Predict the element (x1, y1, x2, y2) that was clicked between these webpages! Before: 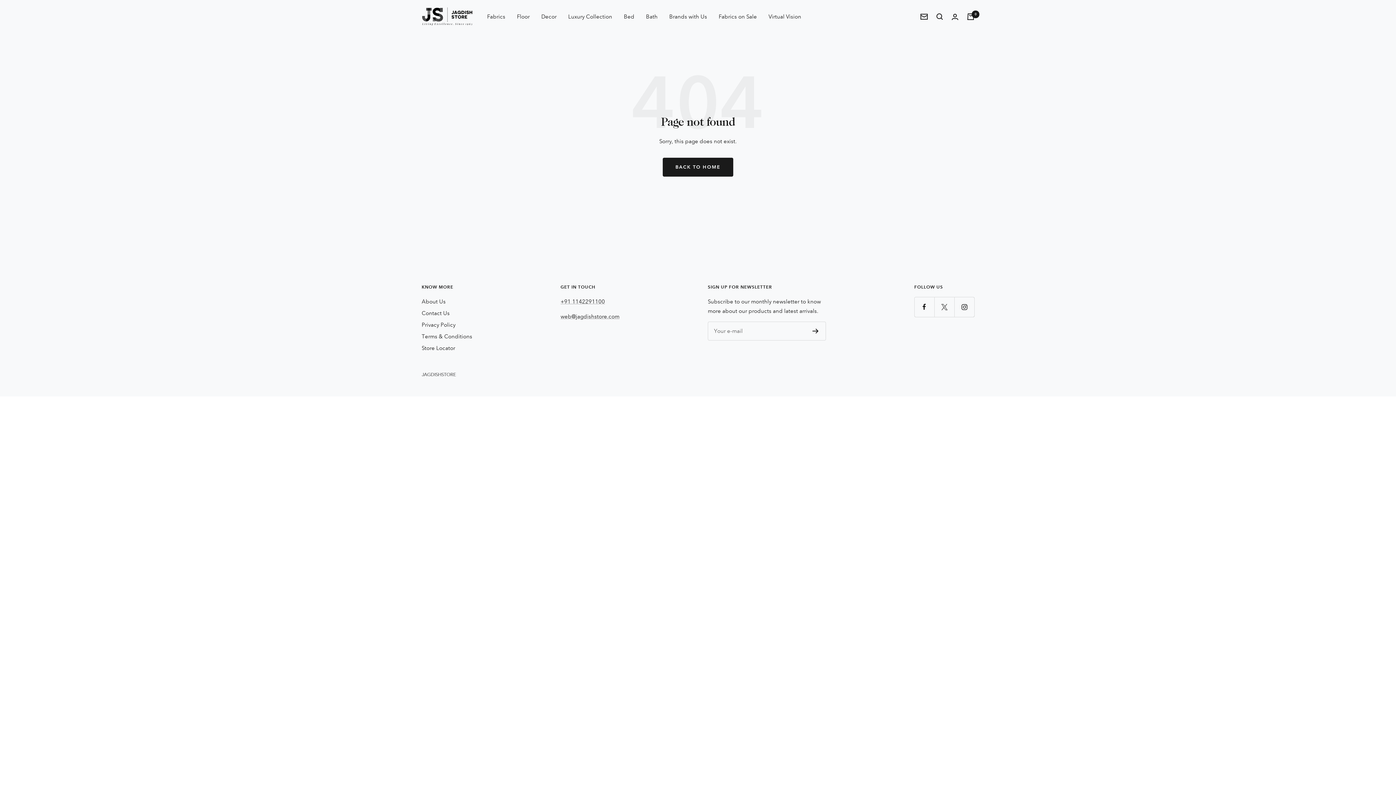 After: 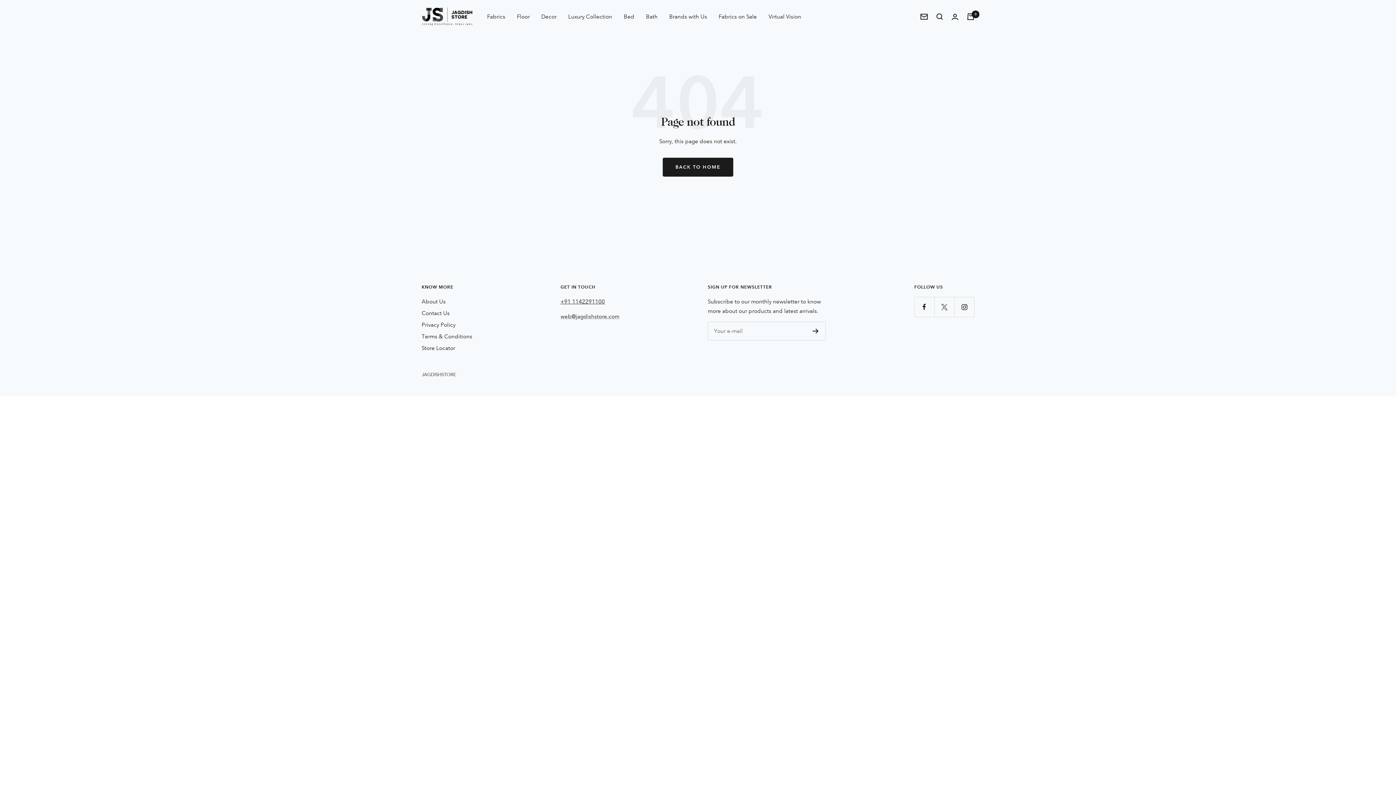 Action: label: +91 1142291100 bbox: (560, 298, 605, 305)